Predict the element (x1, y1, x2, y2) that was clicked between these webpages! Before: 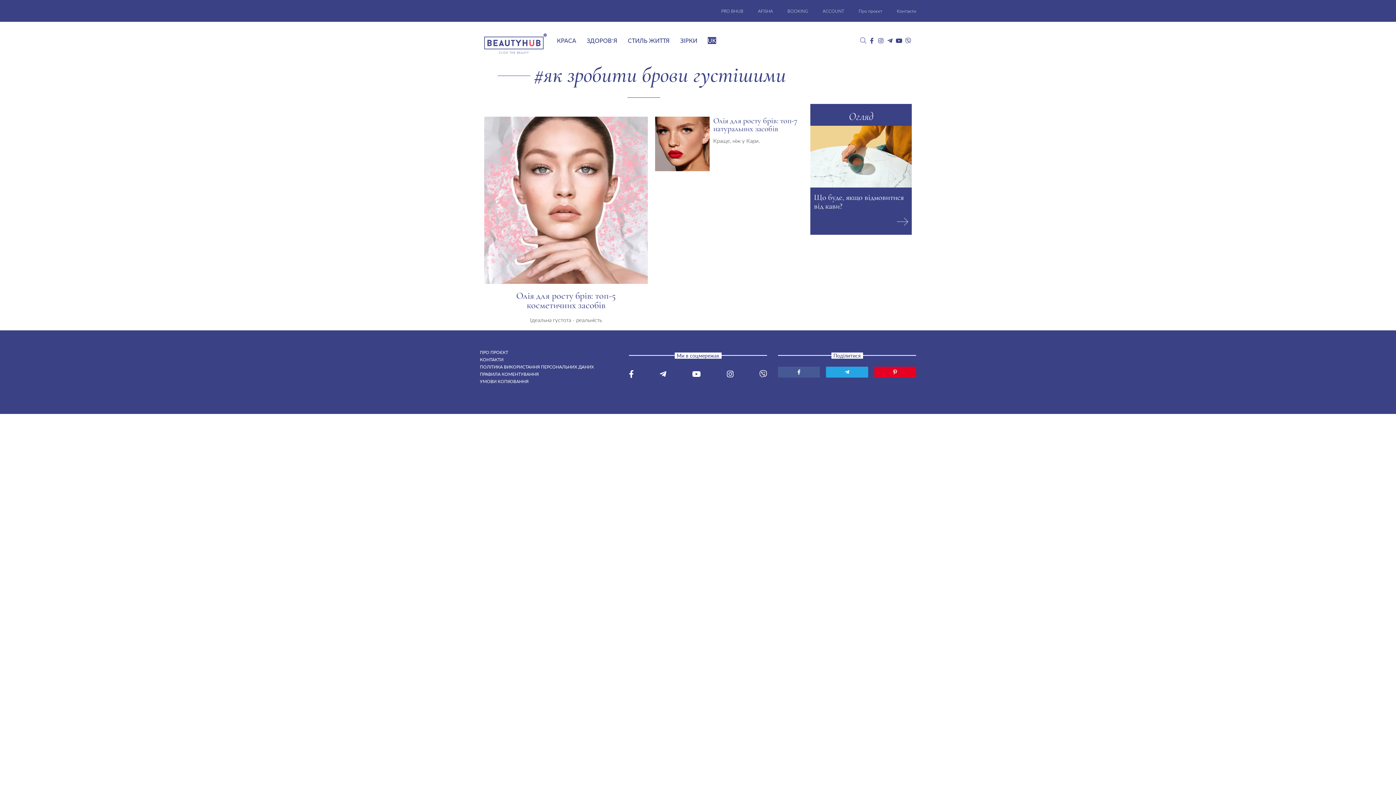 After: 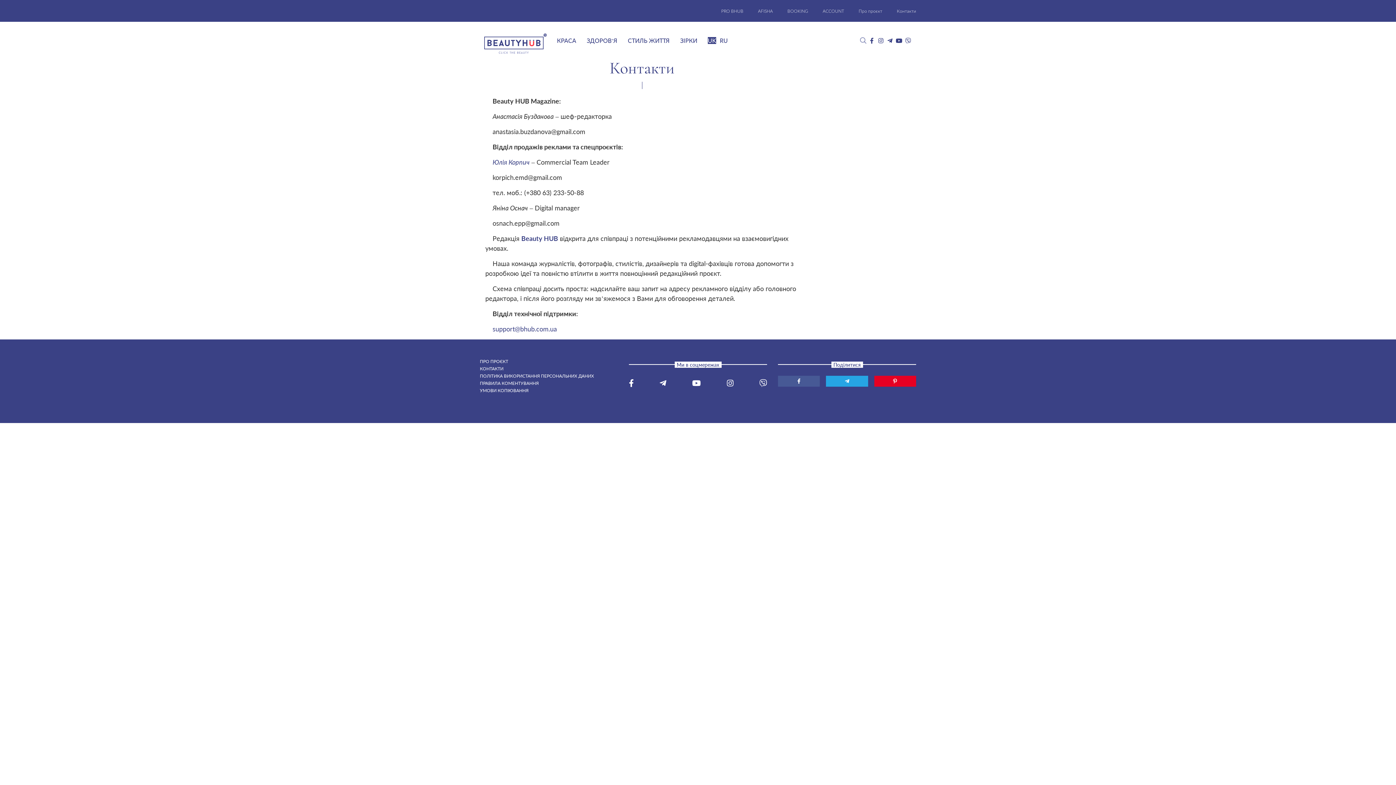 Action: bbox: (480, 357, 503, 362) label: КОНТАКТИ